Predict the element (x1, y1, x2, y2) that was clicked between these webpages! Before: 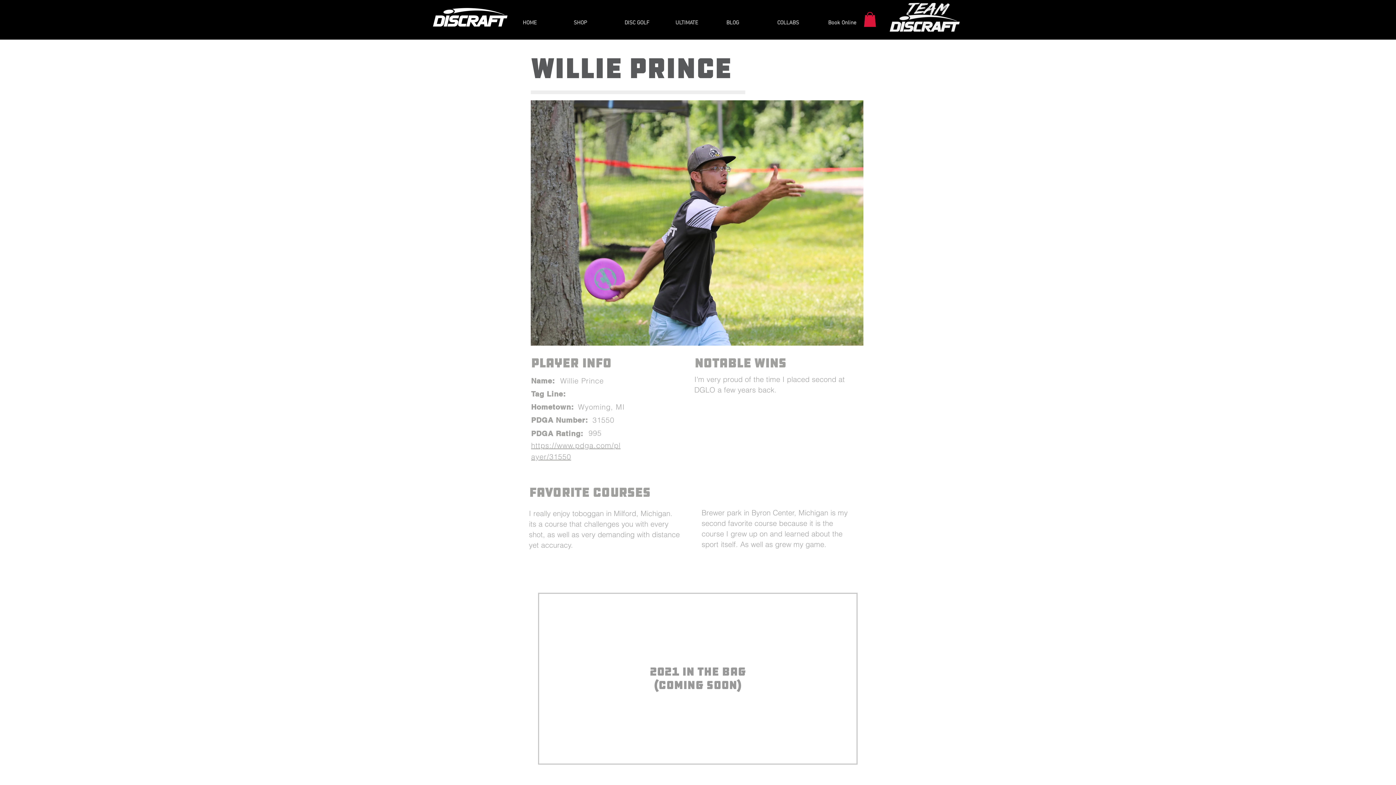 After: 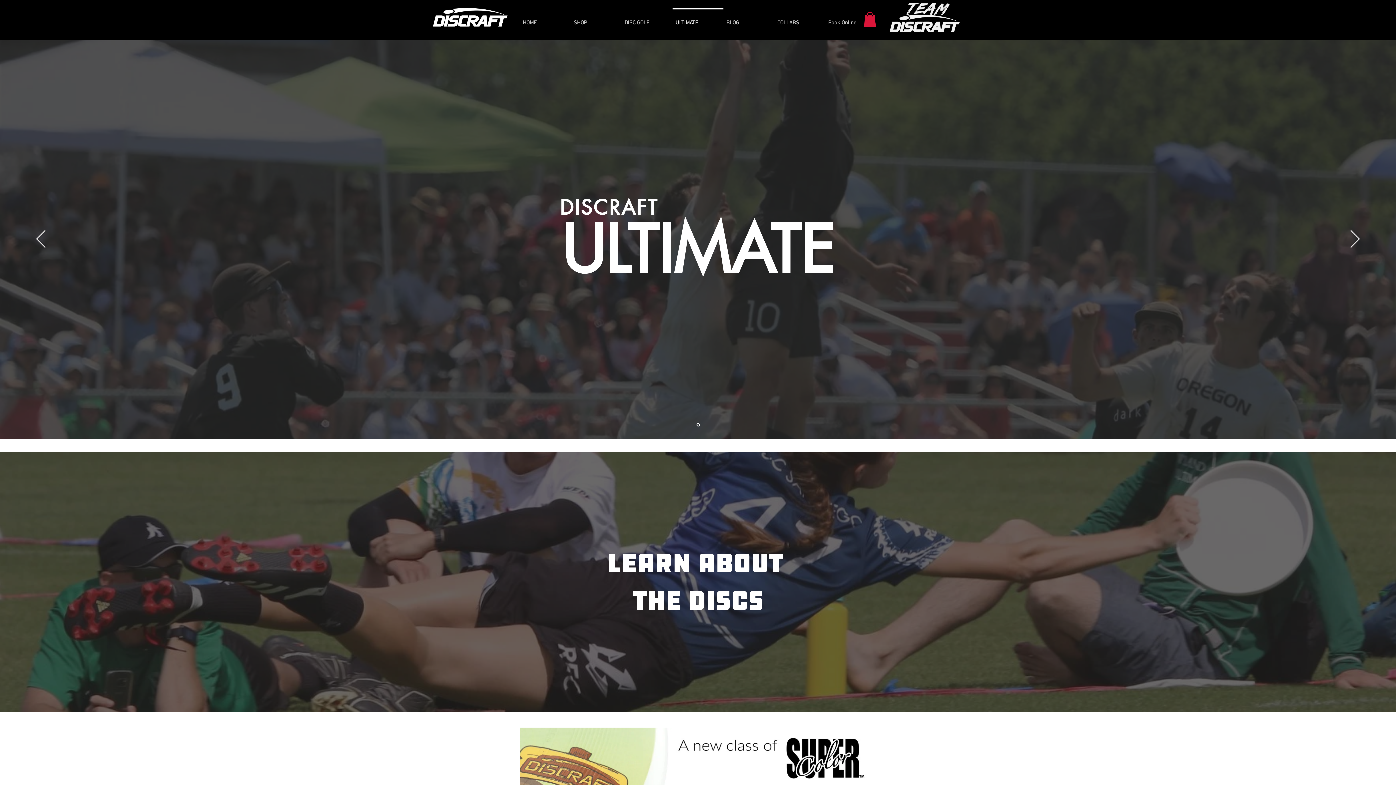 Action: label: ULTIMATE bbox: (672, 8, 723, 31)